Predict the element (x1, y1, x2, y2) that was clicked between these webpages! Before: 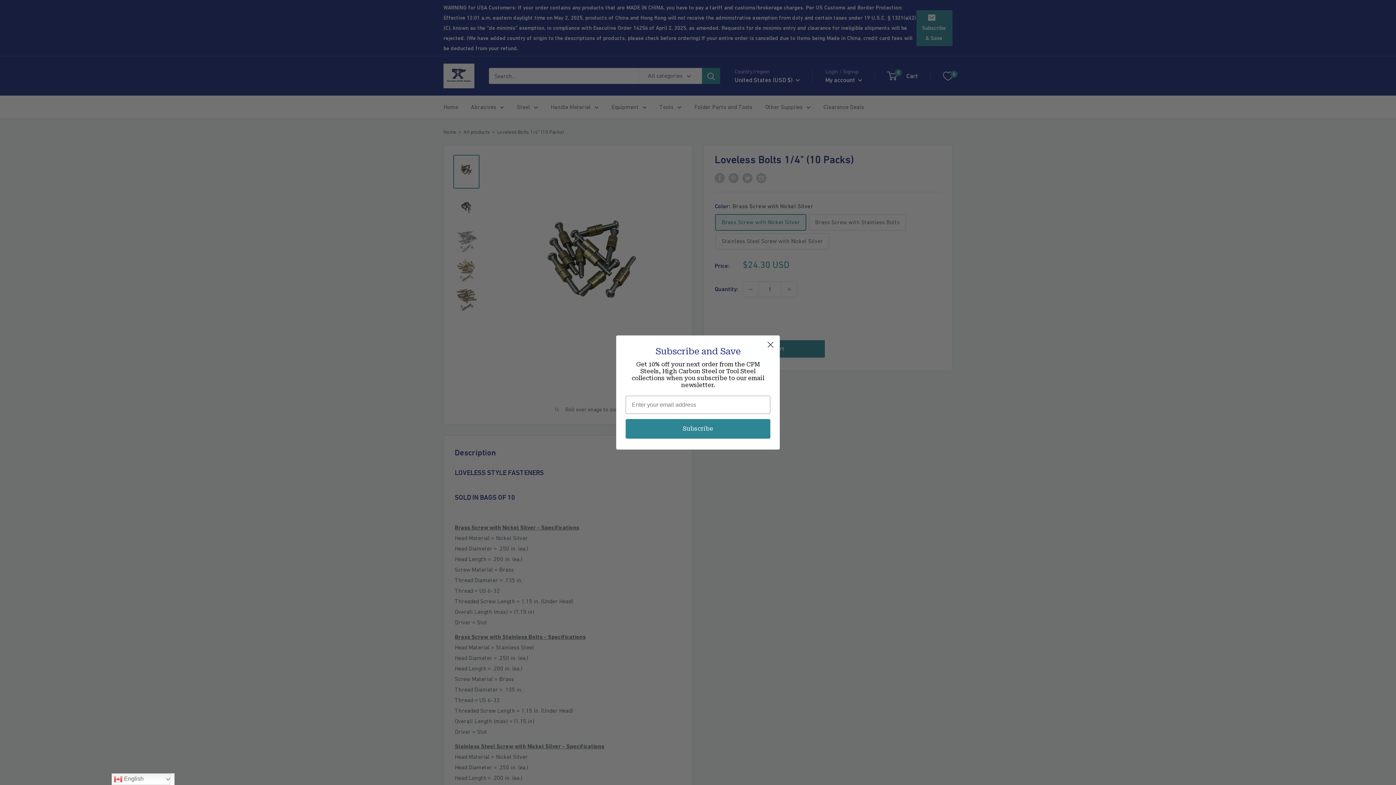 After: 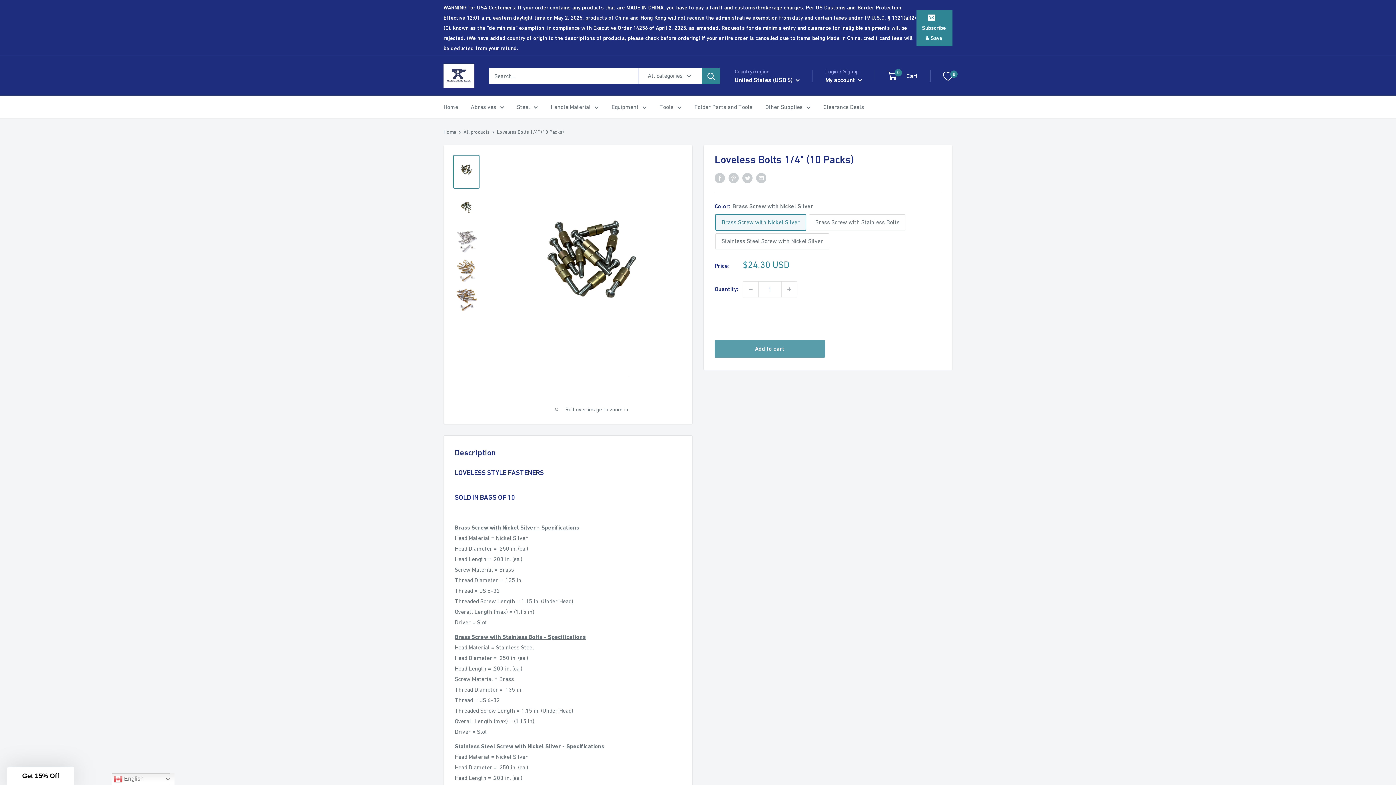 Action: label: Close dialog bbox: (764, 338, 777, 351)